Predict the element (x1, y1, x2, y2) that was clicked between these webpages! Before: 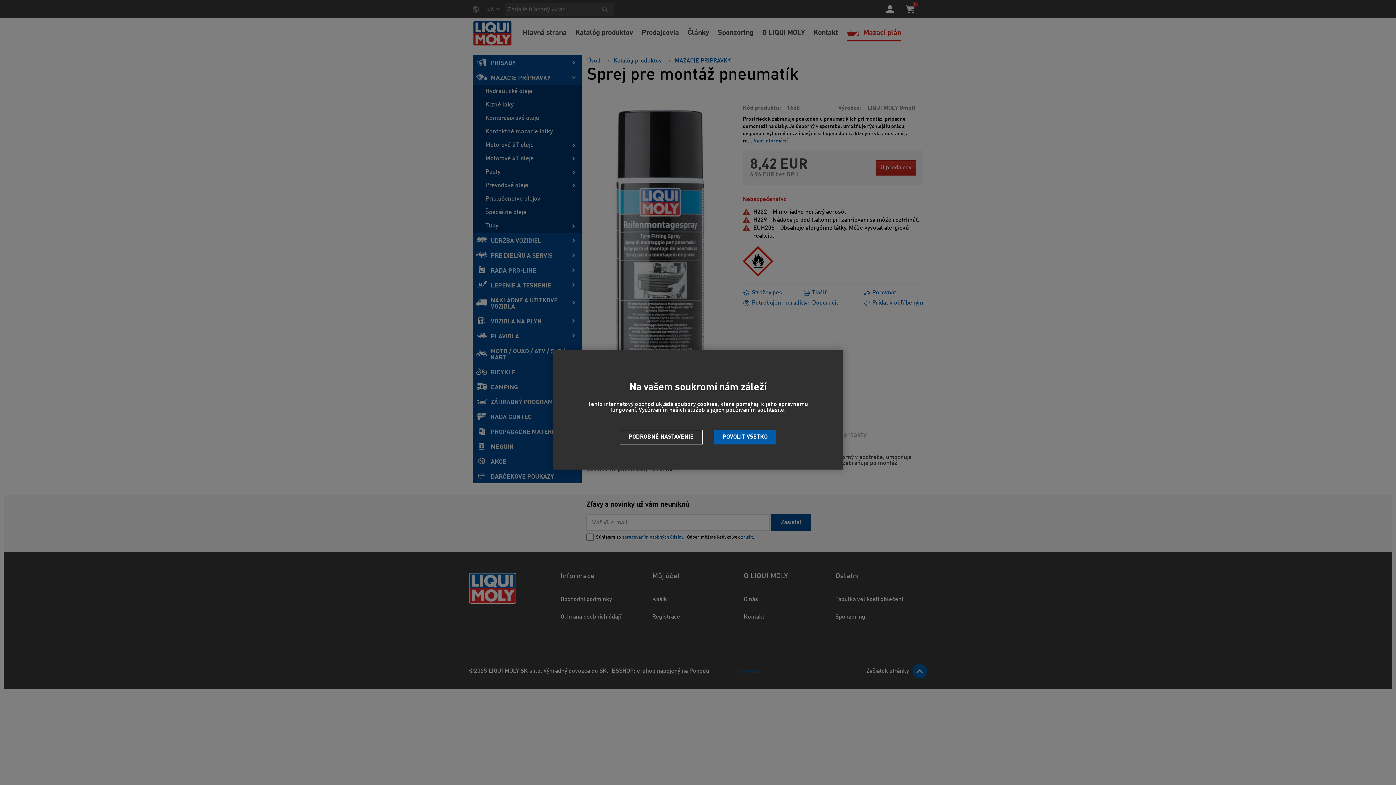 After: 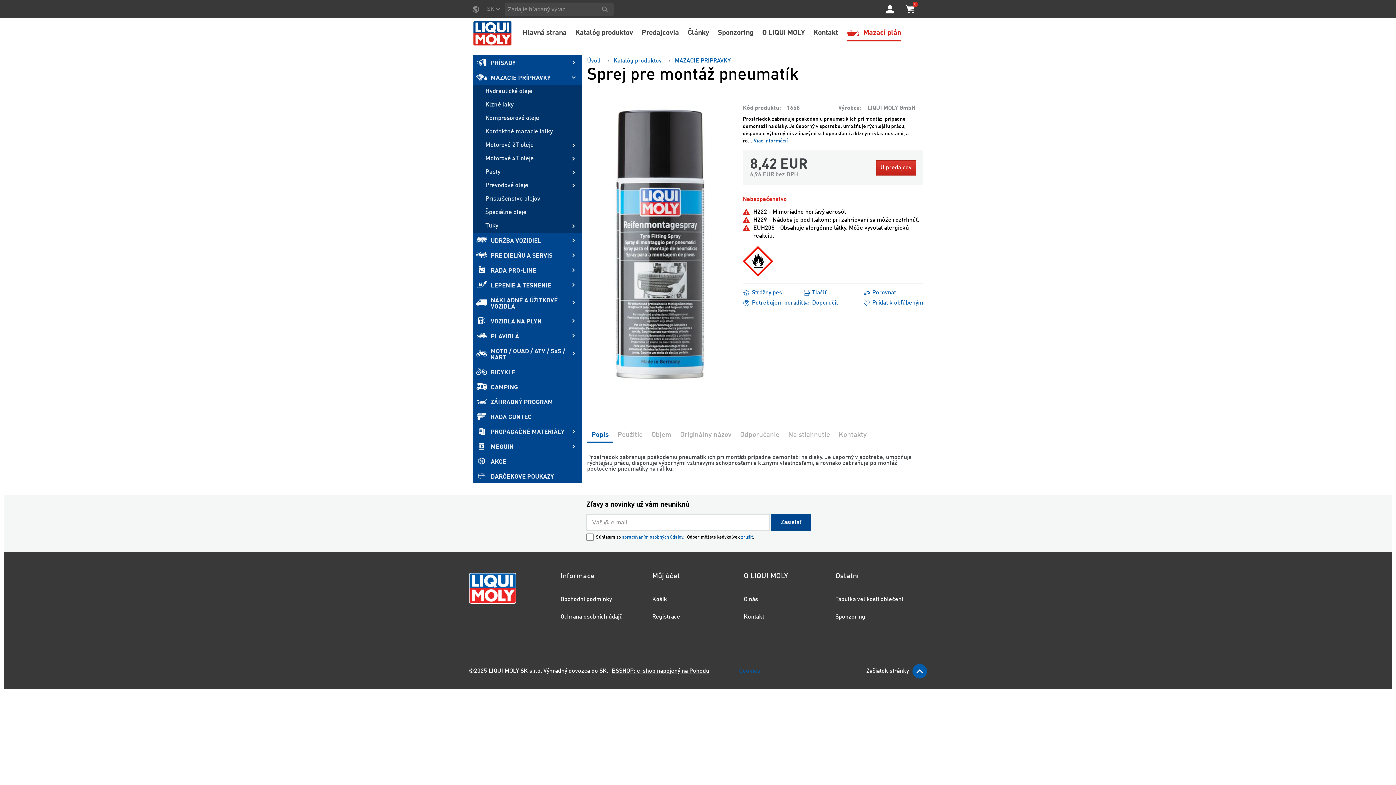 Action: bbox: (714, 430, 776, 444) label: POVOLIŤ VŠETKO